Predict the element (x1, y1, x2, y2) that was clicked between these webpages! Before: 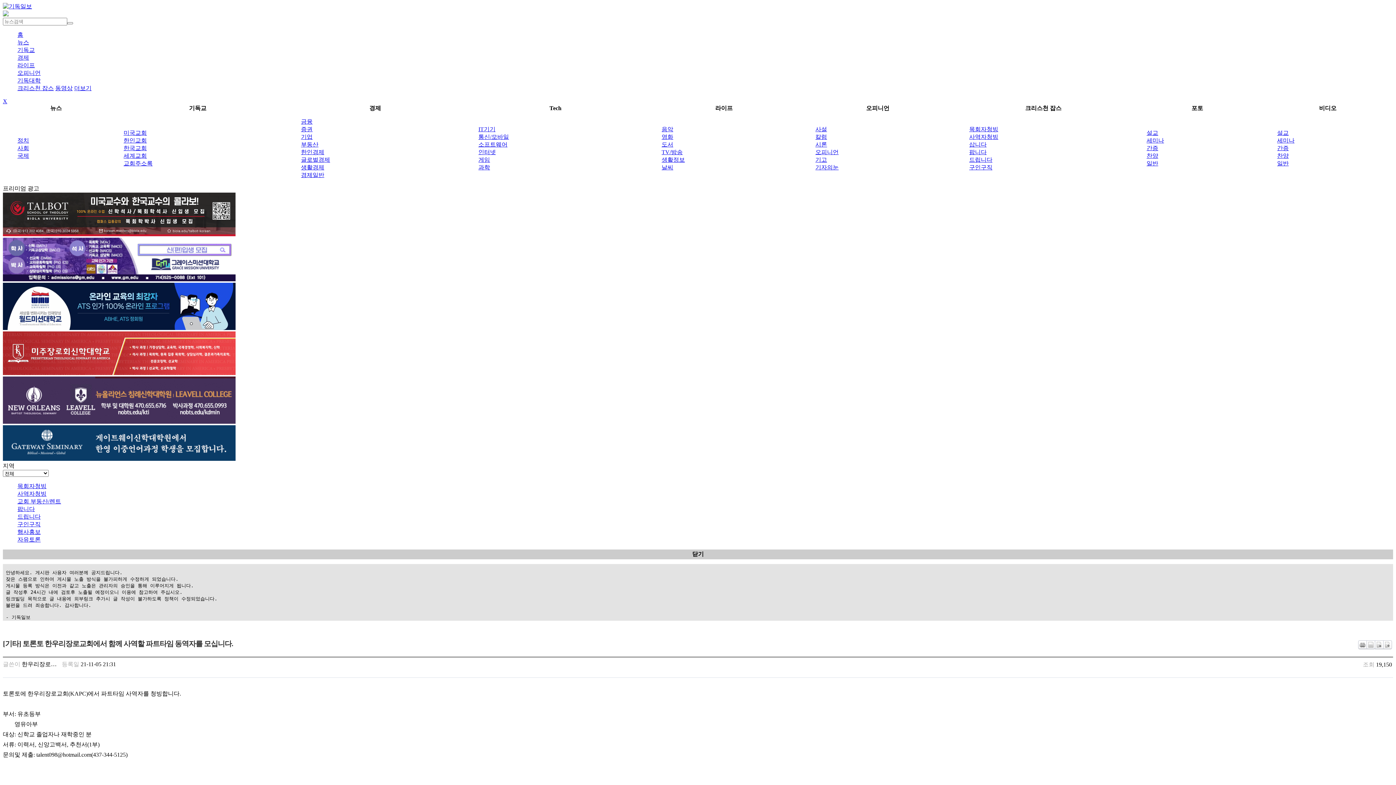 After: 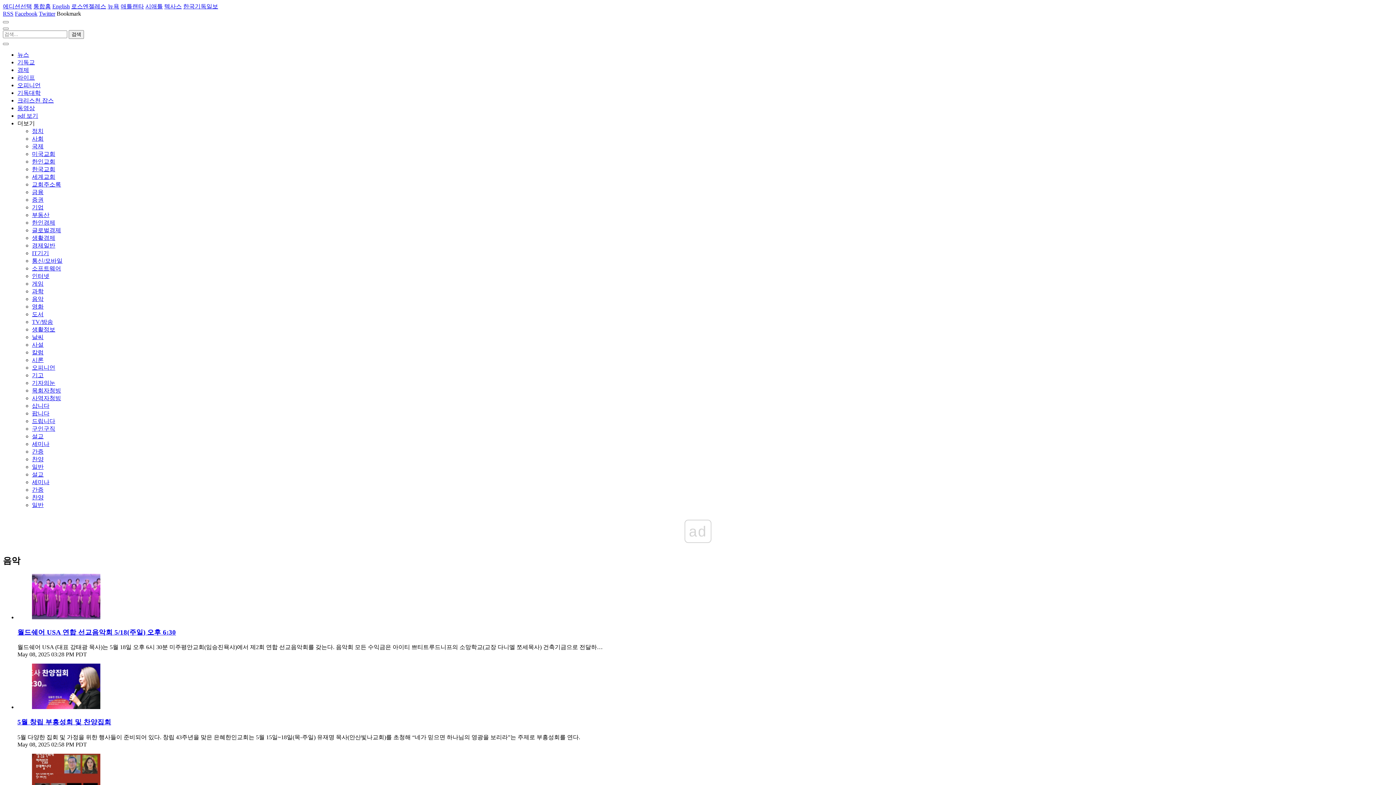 Action: label: 음악 bbox: (661, 126, 673, 132)